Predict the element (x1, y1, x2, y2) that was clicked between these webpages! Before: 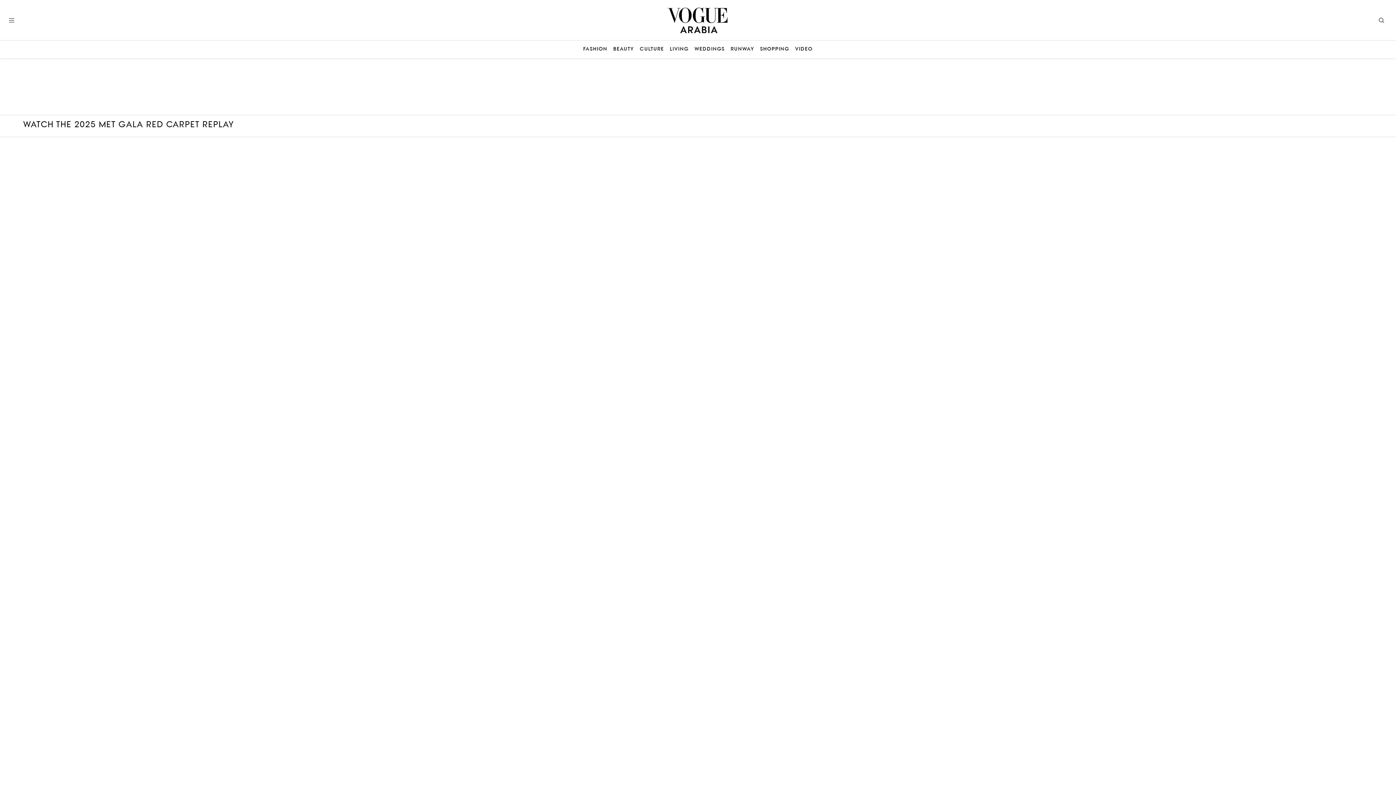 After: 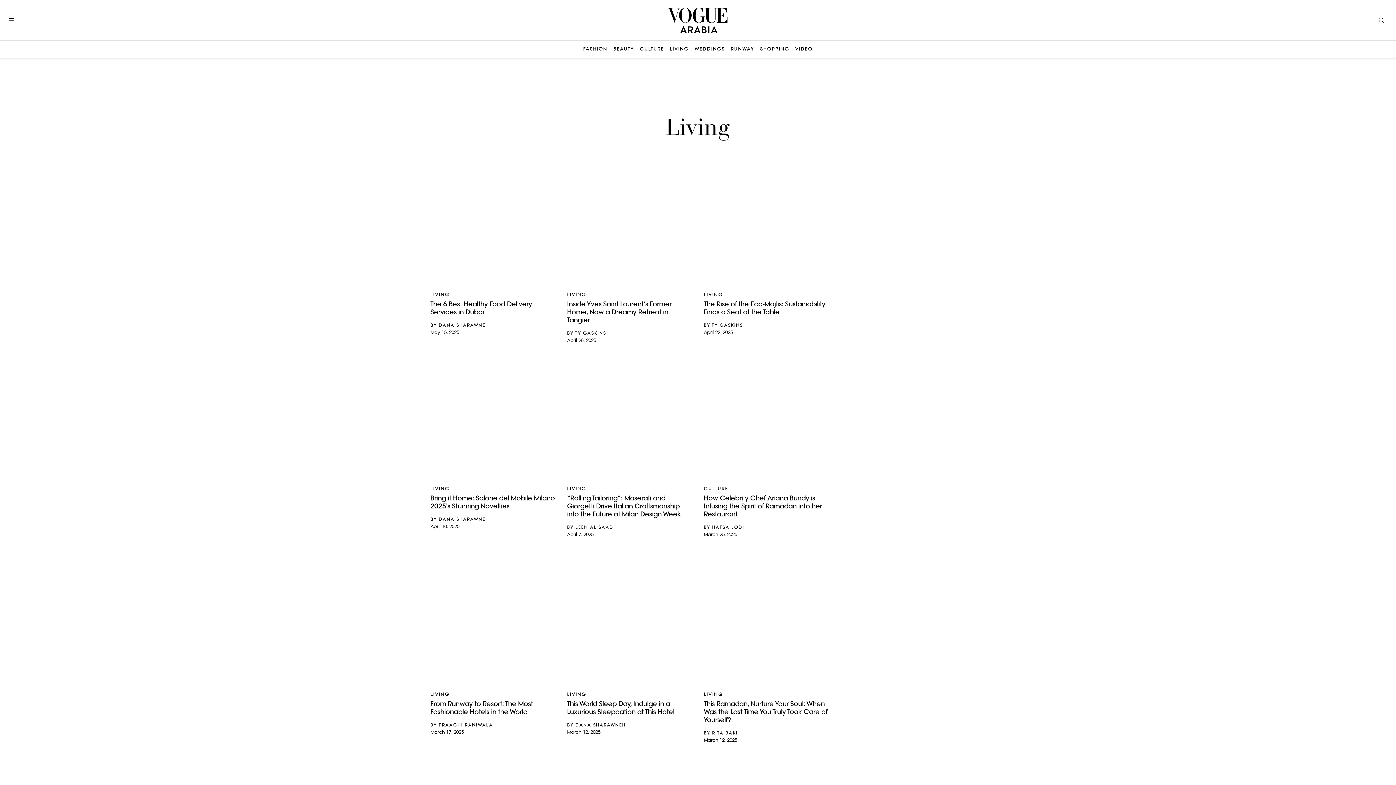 Action: bbox: (670, 46, 688, 52) label: LIVING